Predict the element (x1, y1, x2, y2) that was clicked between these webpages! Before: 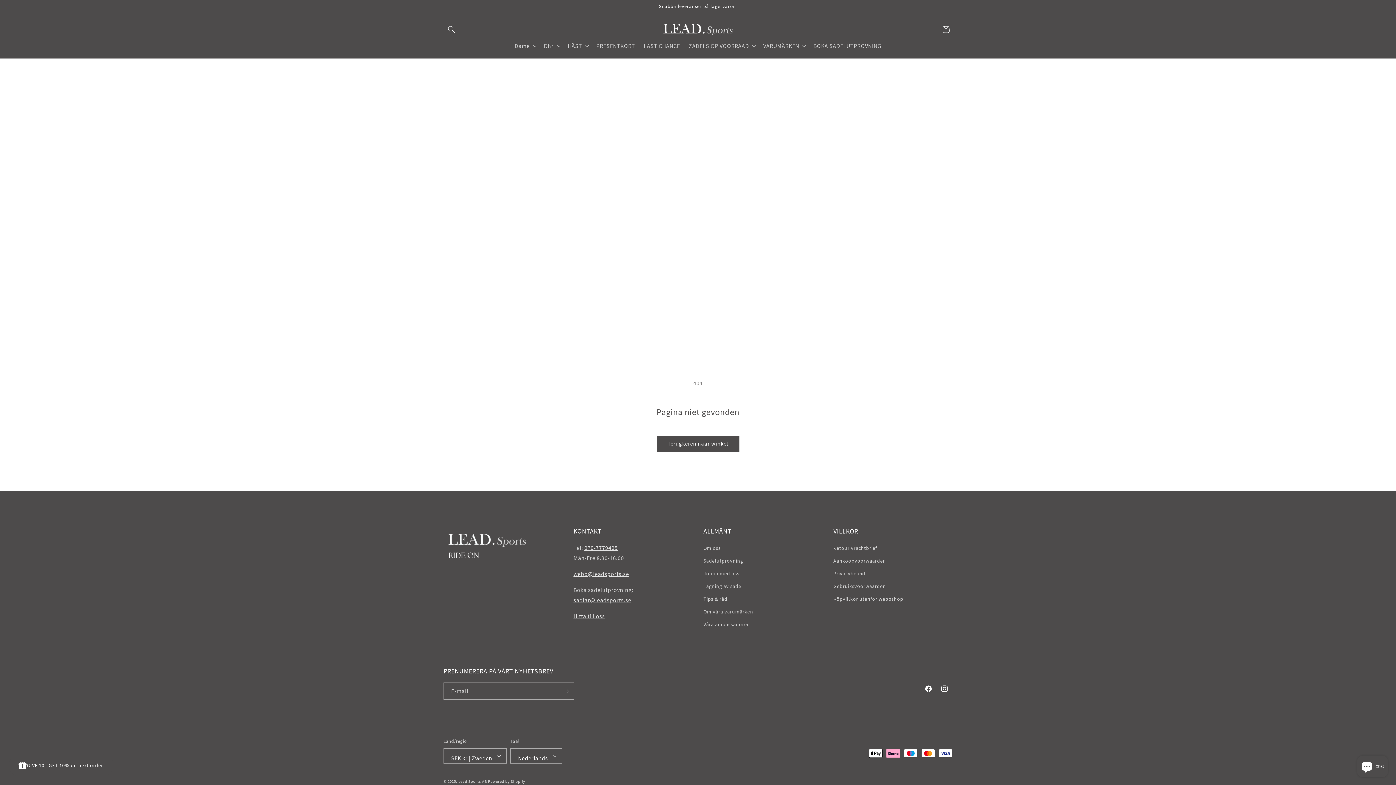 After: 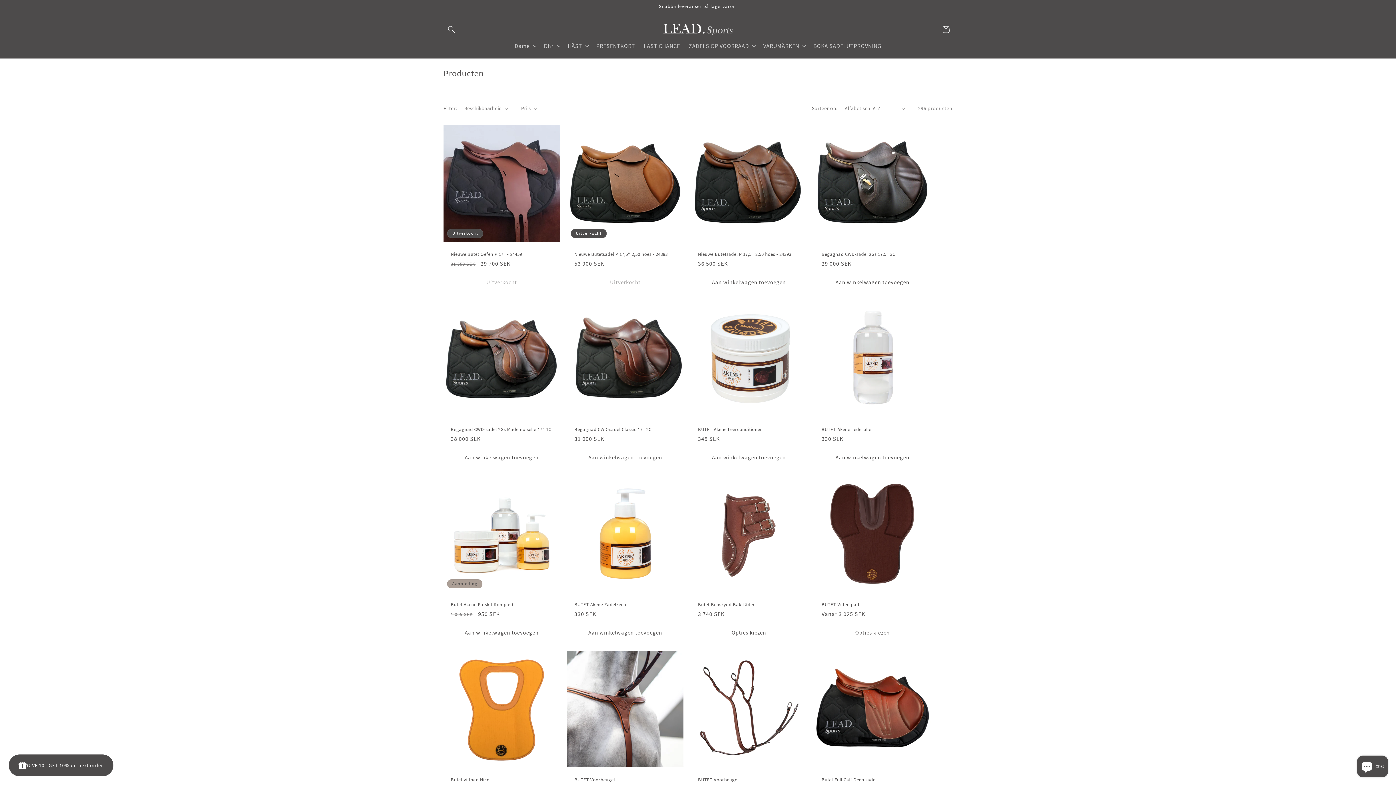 Action: label: Terugkeren naar winkel bbox: (656, 435, 739, 452)